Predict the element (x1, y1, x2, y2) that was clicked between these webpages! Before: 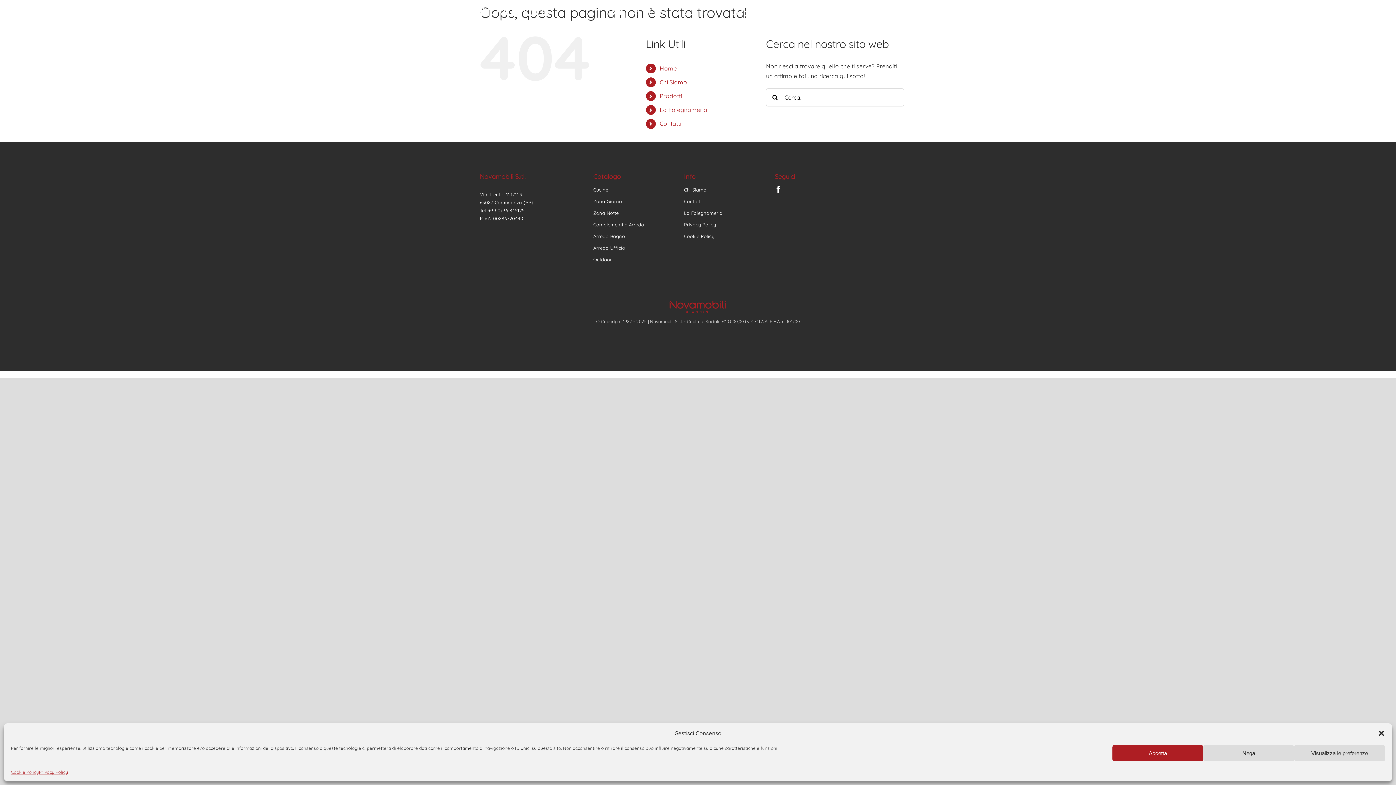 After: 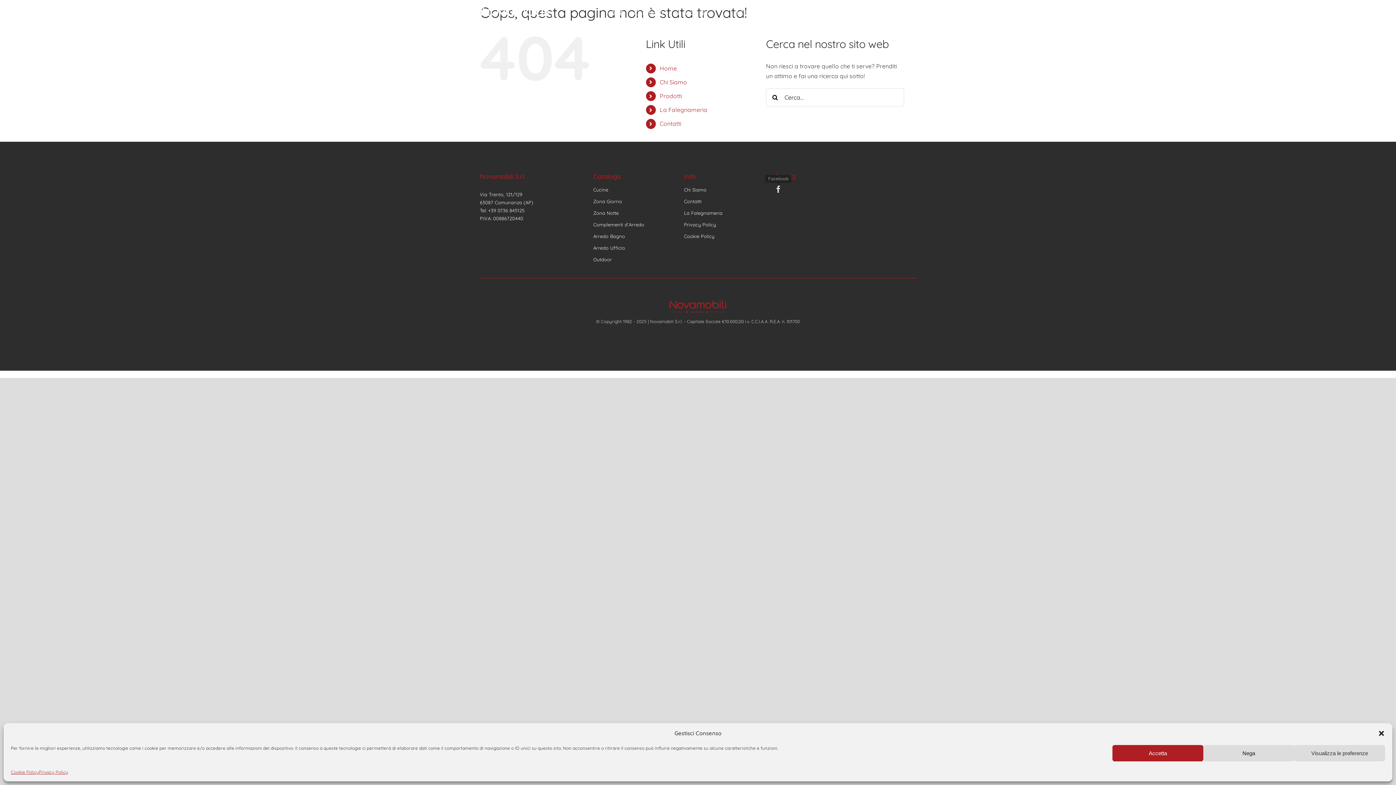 Action: label: facebook bbox: (774, 185, 782, 193)